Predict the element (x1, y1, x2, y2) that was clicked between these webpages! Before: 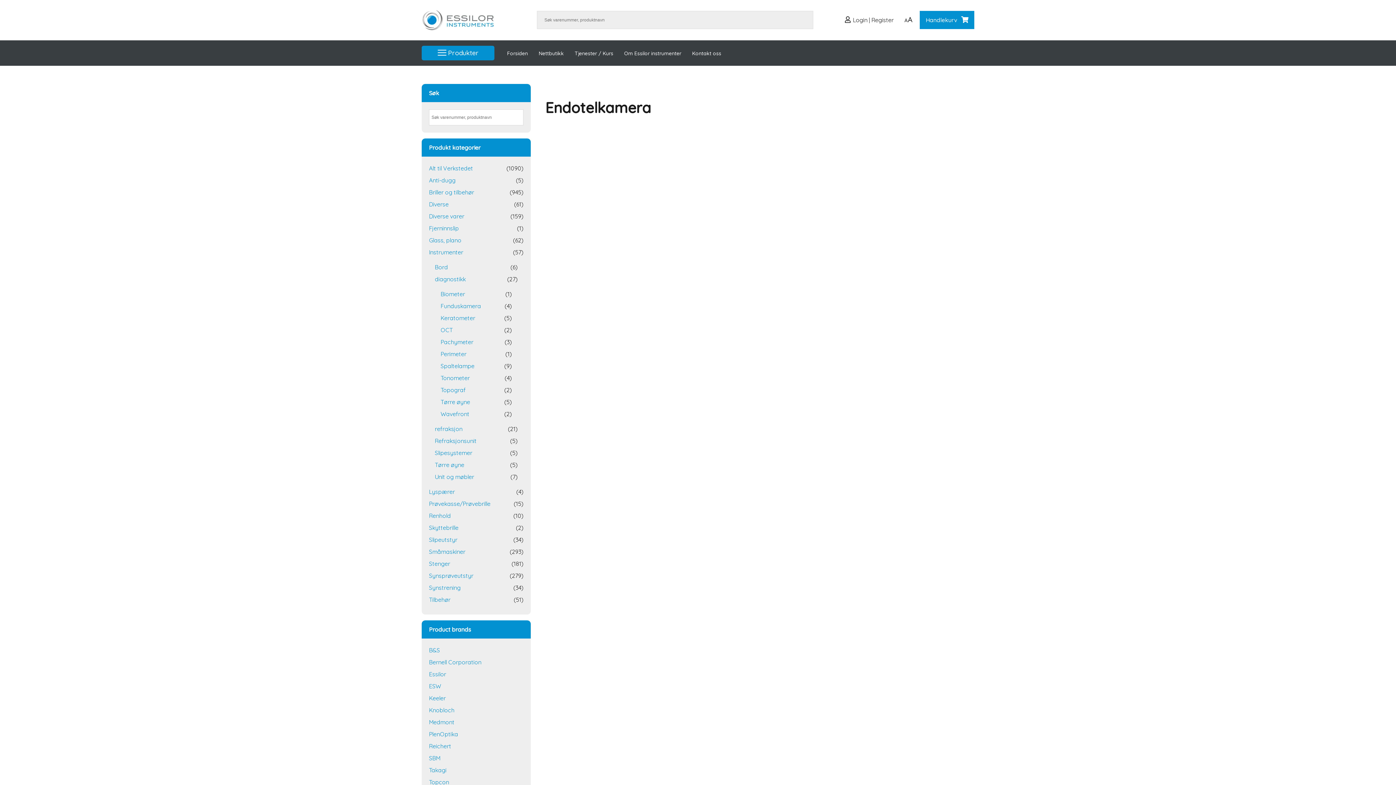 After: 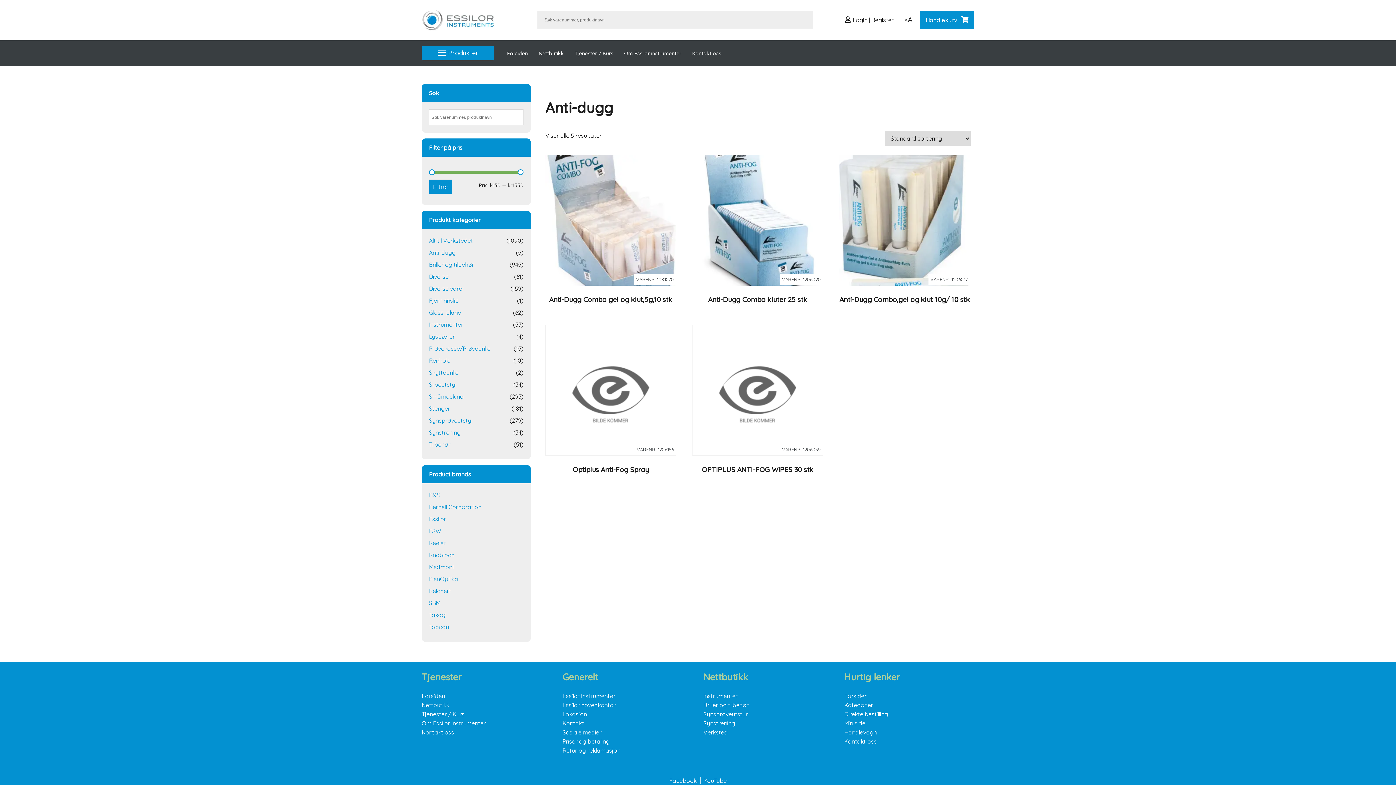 Action: label: Anti-dugg bbox: (429, 176, 455, 183)